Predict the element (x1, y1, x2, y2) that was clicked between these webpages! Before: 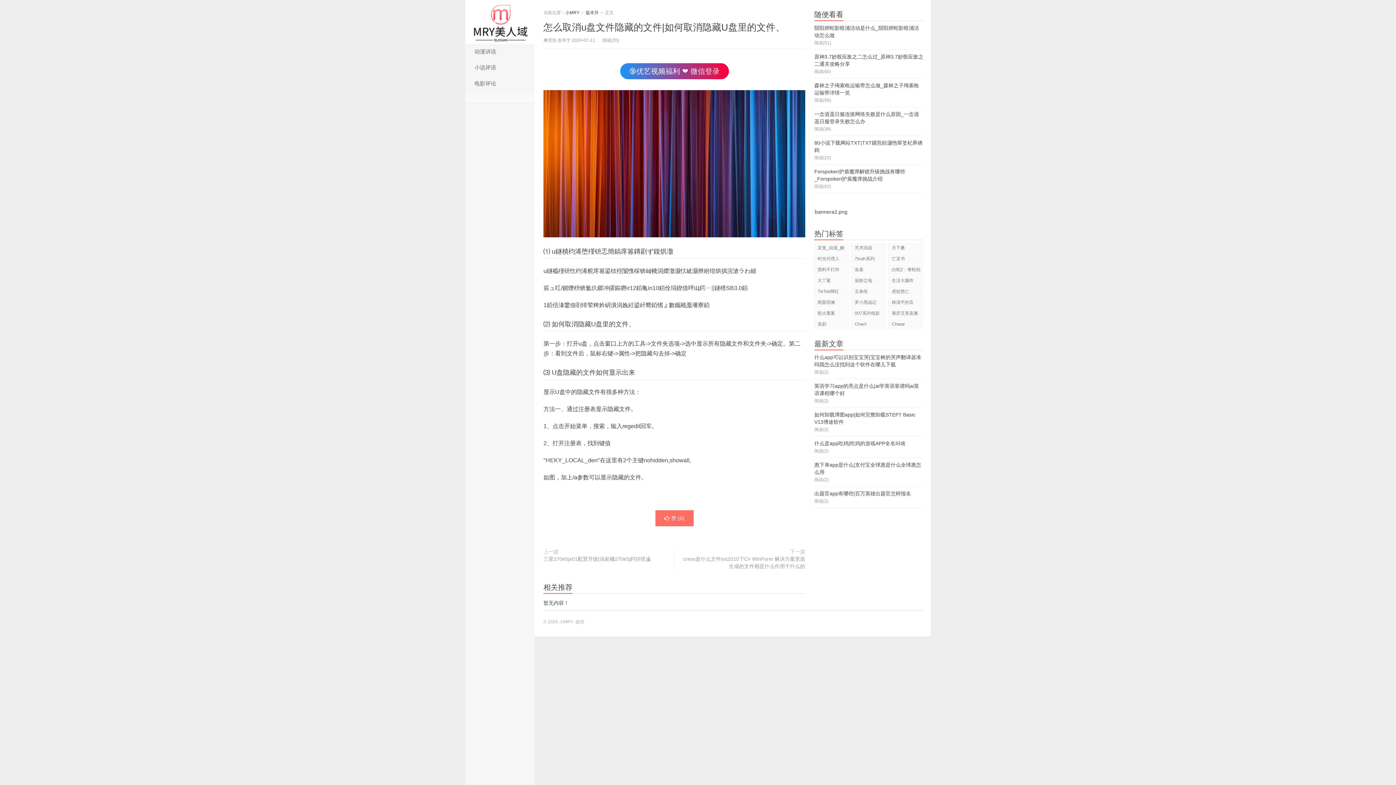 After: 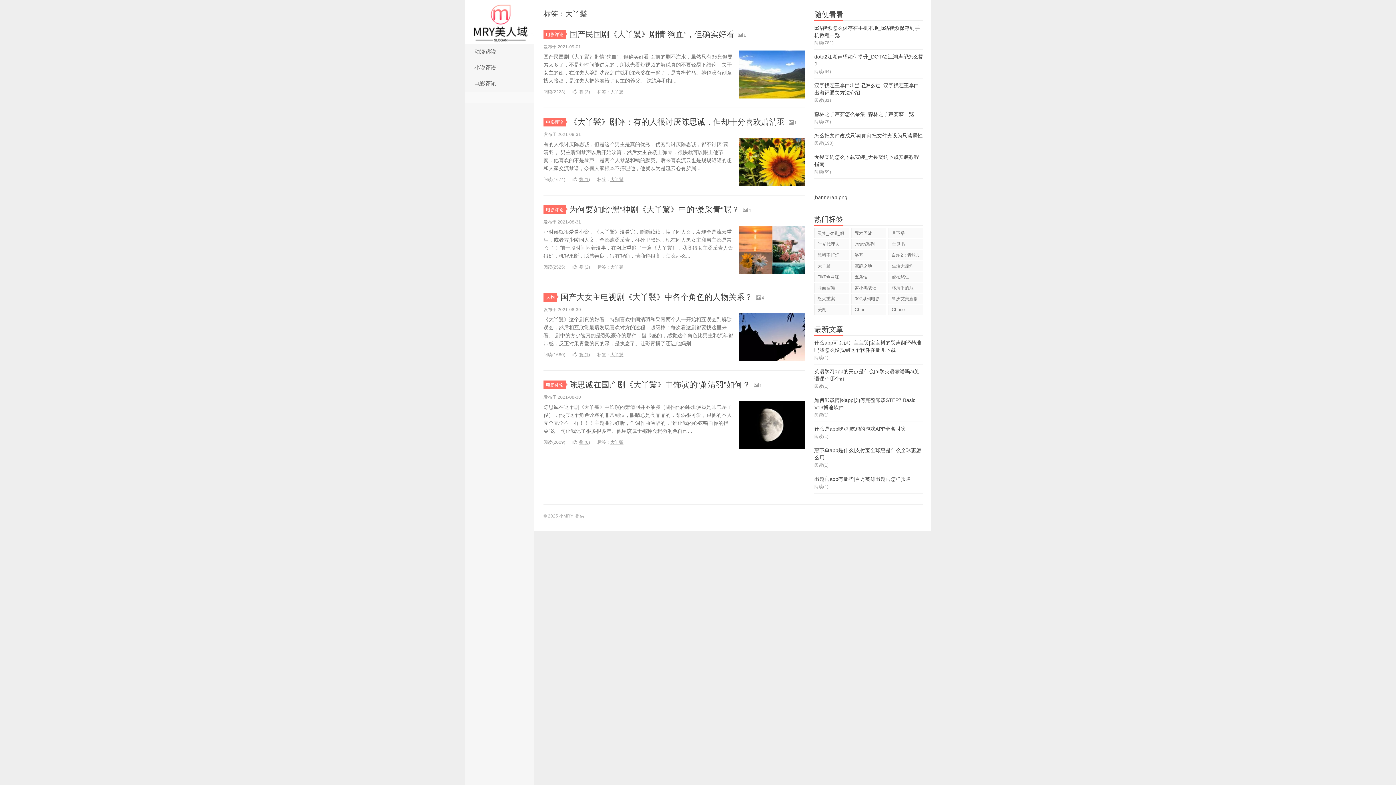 Action: label: 大丫鬟 bbox: (814, 275, 849, 285)